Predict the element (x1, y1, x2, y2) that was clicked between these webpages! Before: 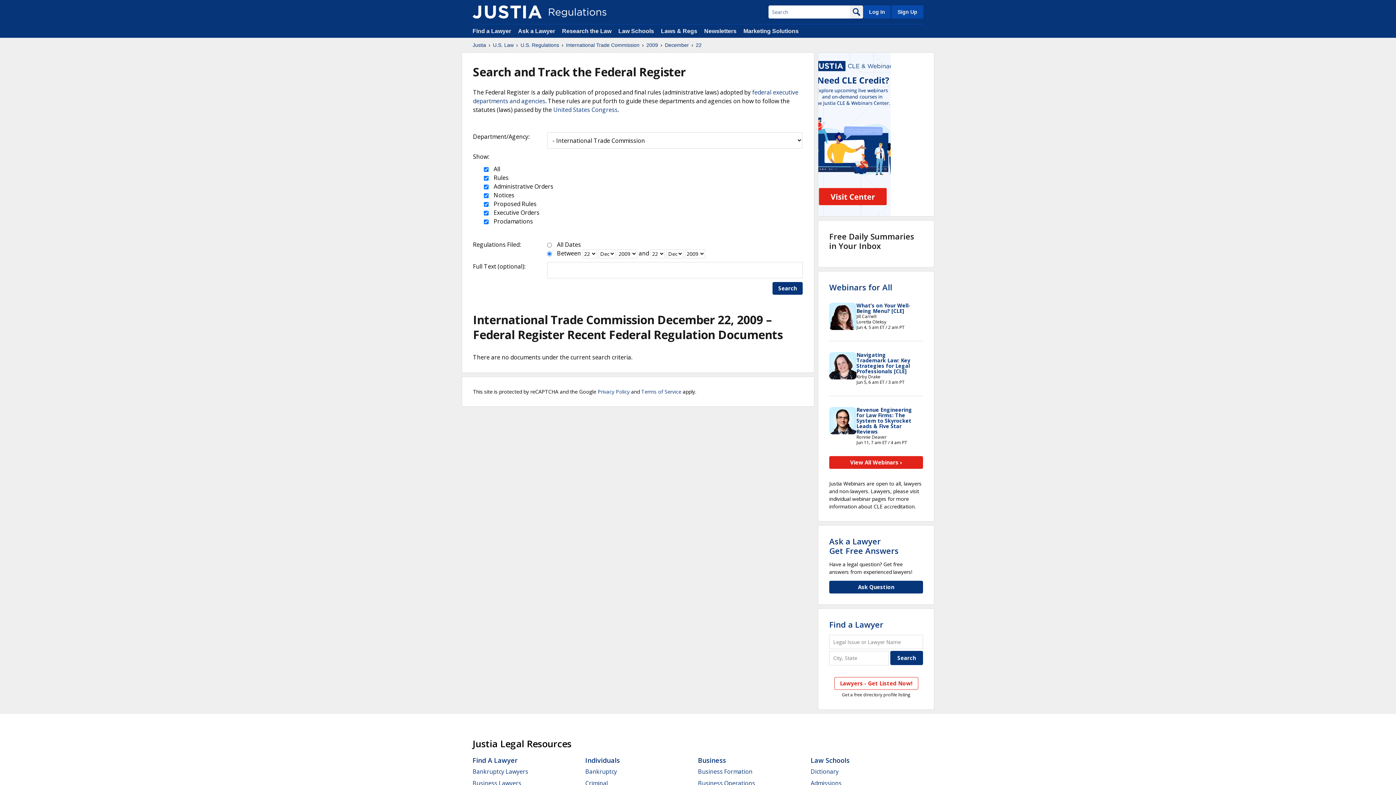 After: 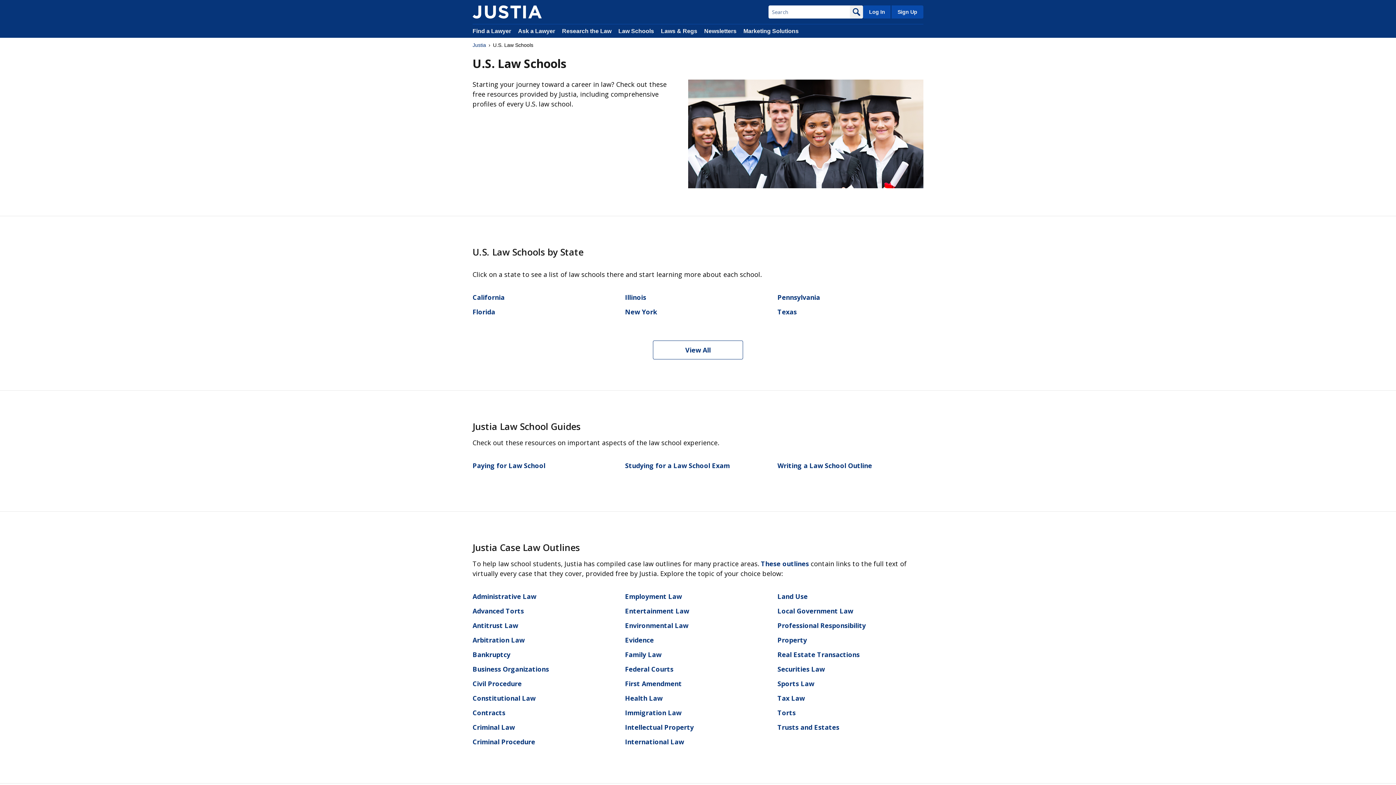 Action: bbox: (618, 28, 654, 34) label: Law Schools